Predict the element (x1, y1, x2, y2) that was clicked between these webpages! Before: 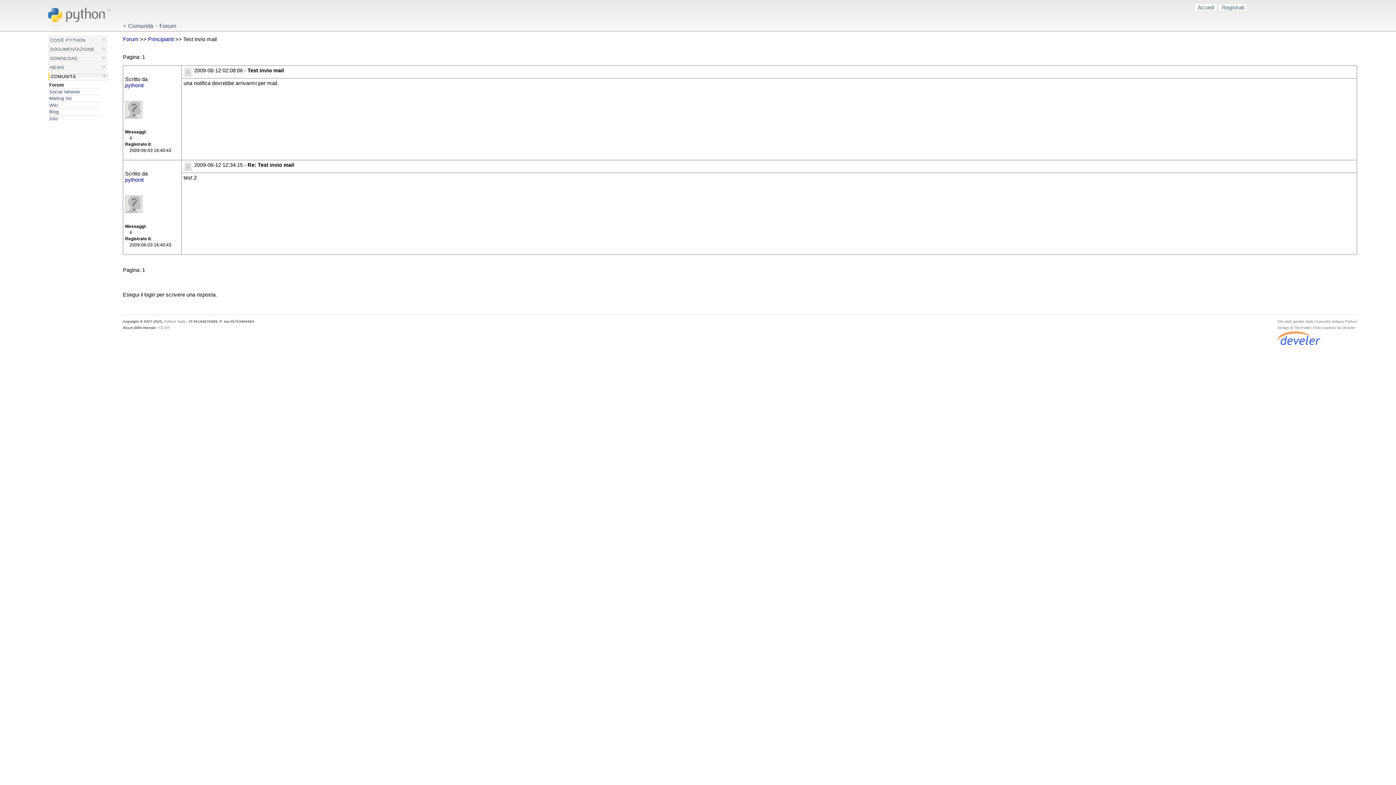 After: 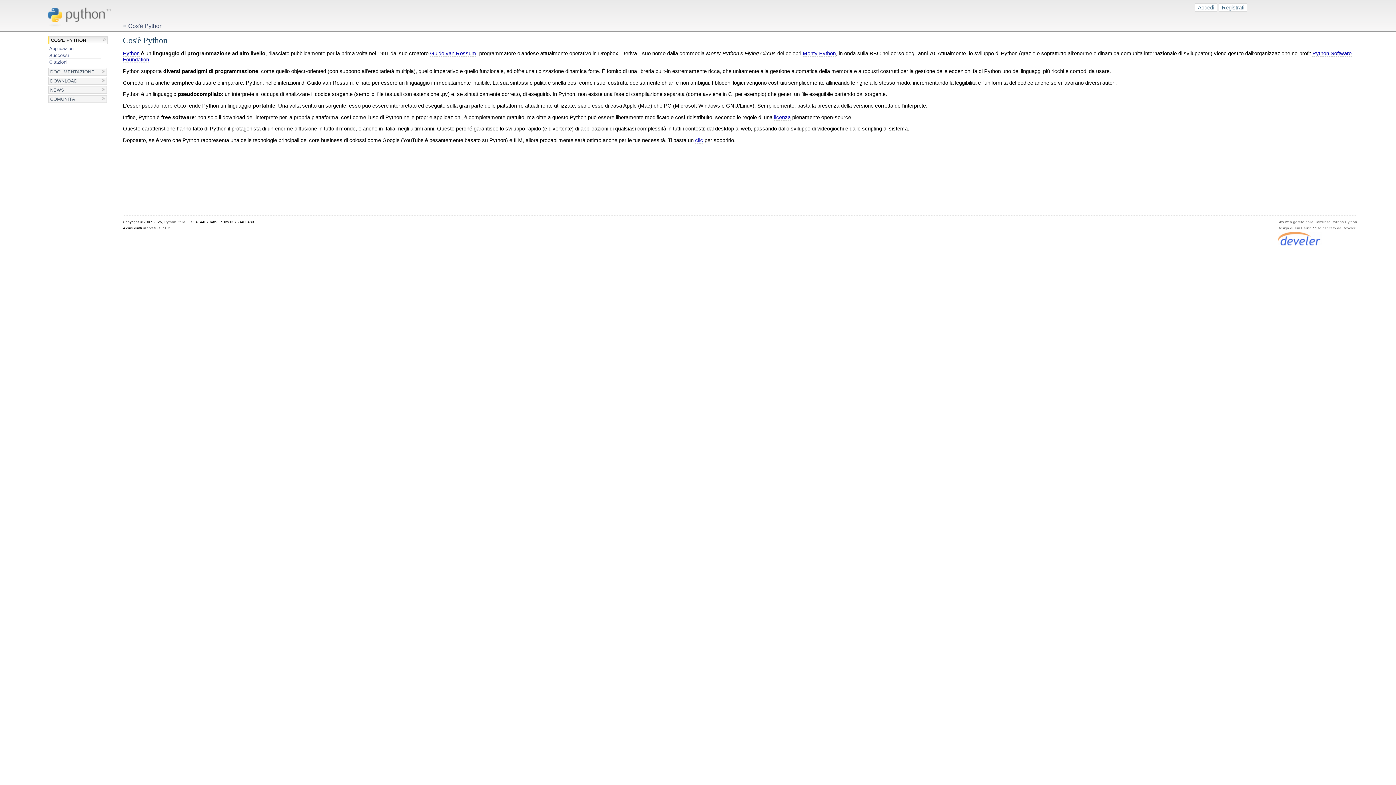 Action: label: COS'È PYTHON bbox: (48, 36, 106, 44)